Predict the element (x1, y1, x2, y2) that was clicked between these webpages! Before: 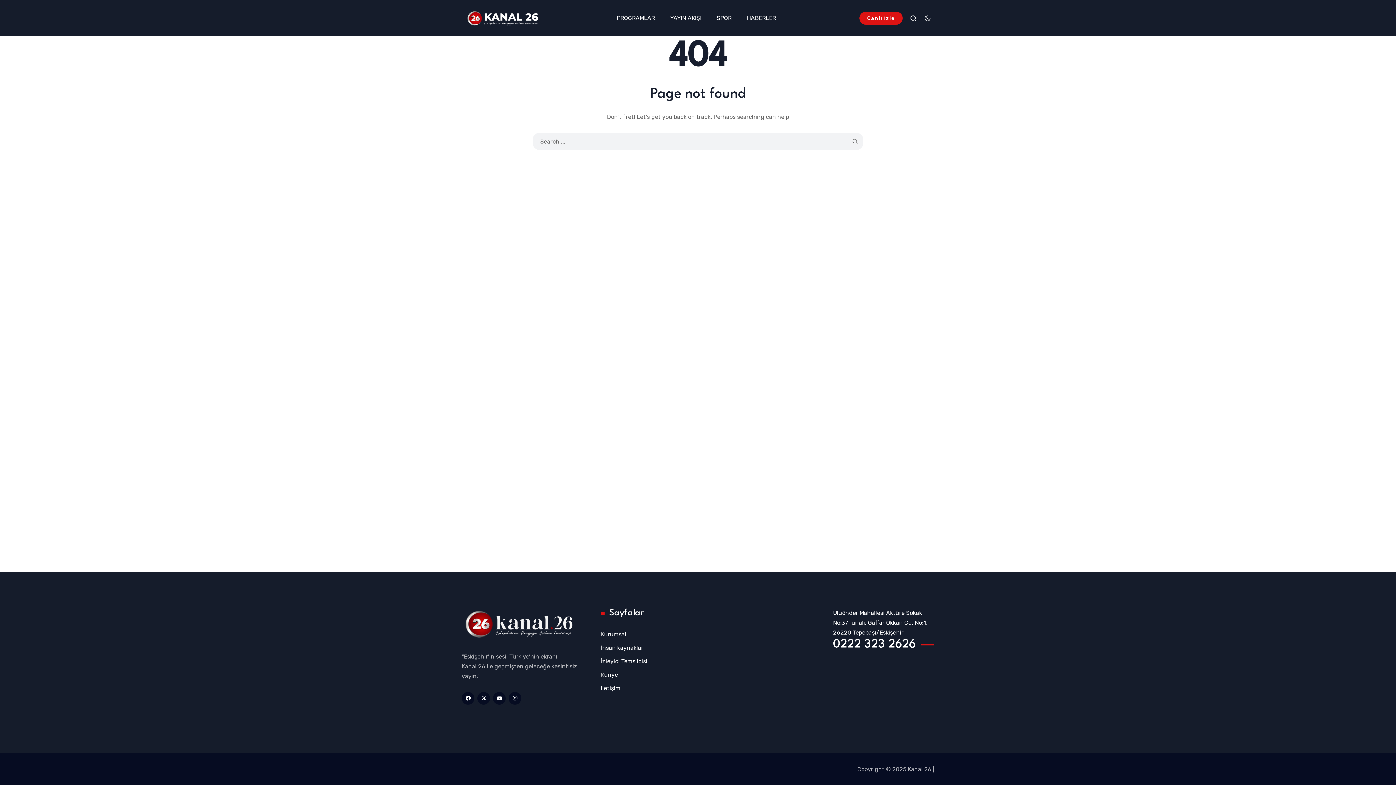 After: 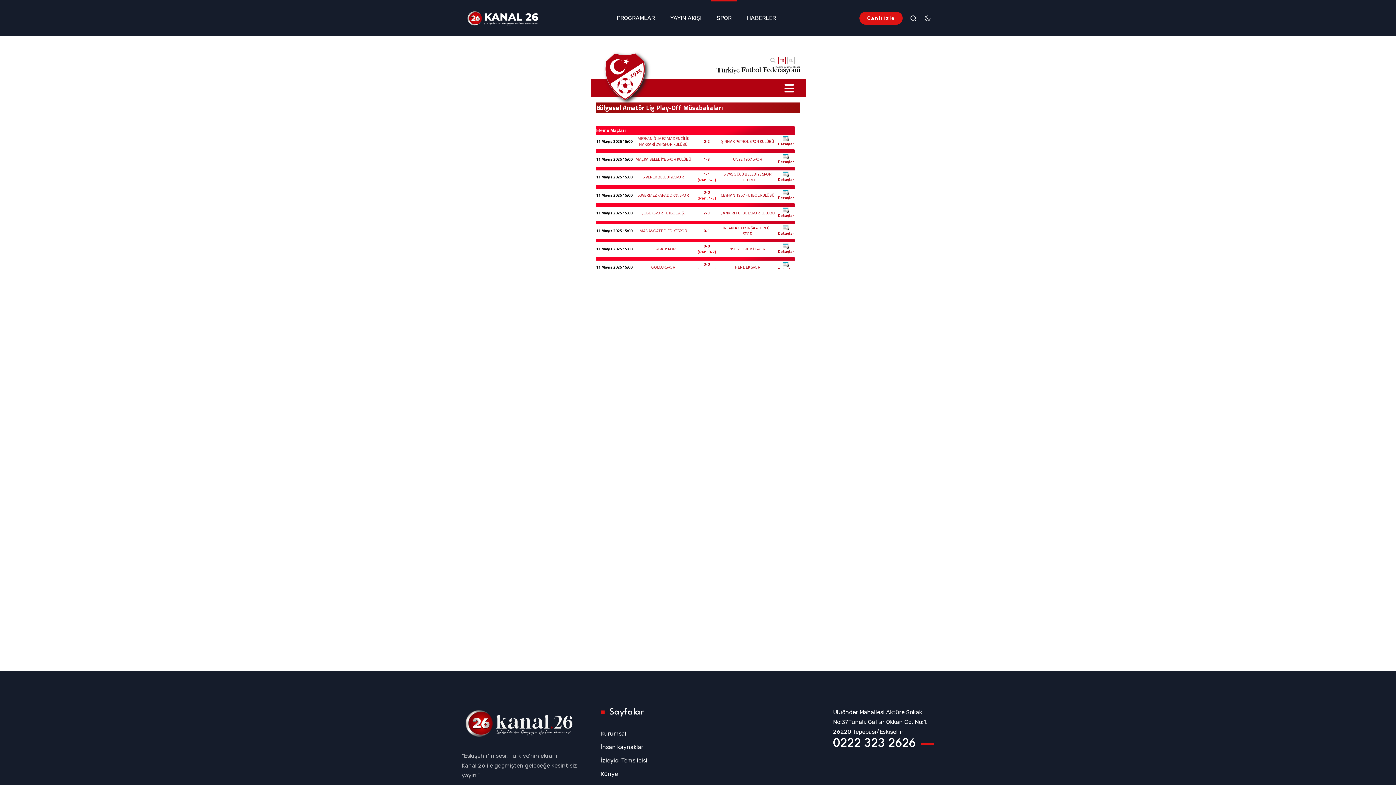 Action: bbox: (711, 0, 737, 36) label: SPOR